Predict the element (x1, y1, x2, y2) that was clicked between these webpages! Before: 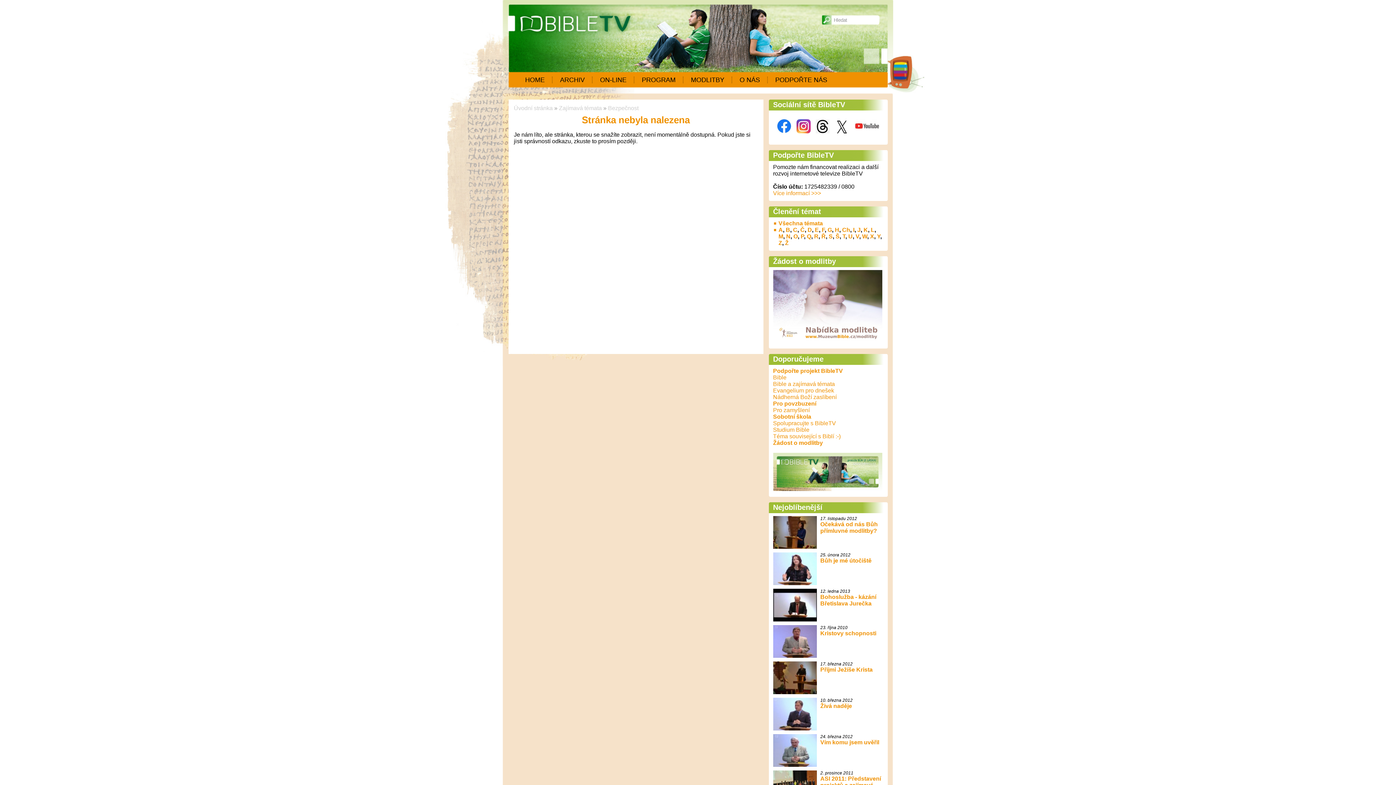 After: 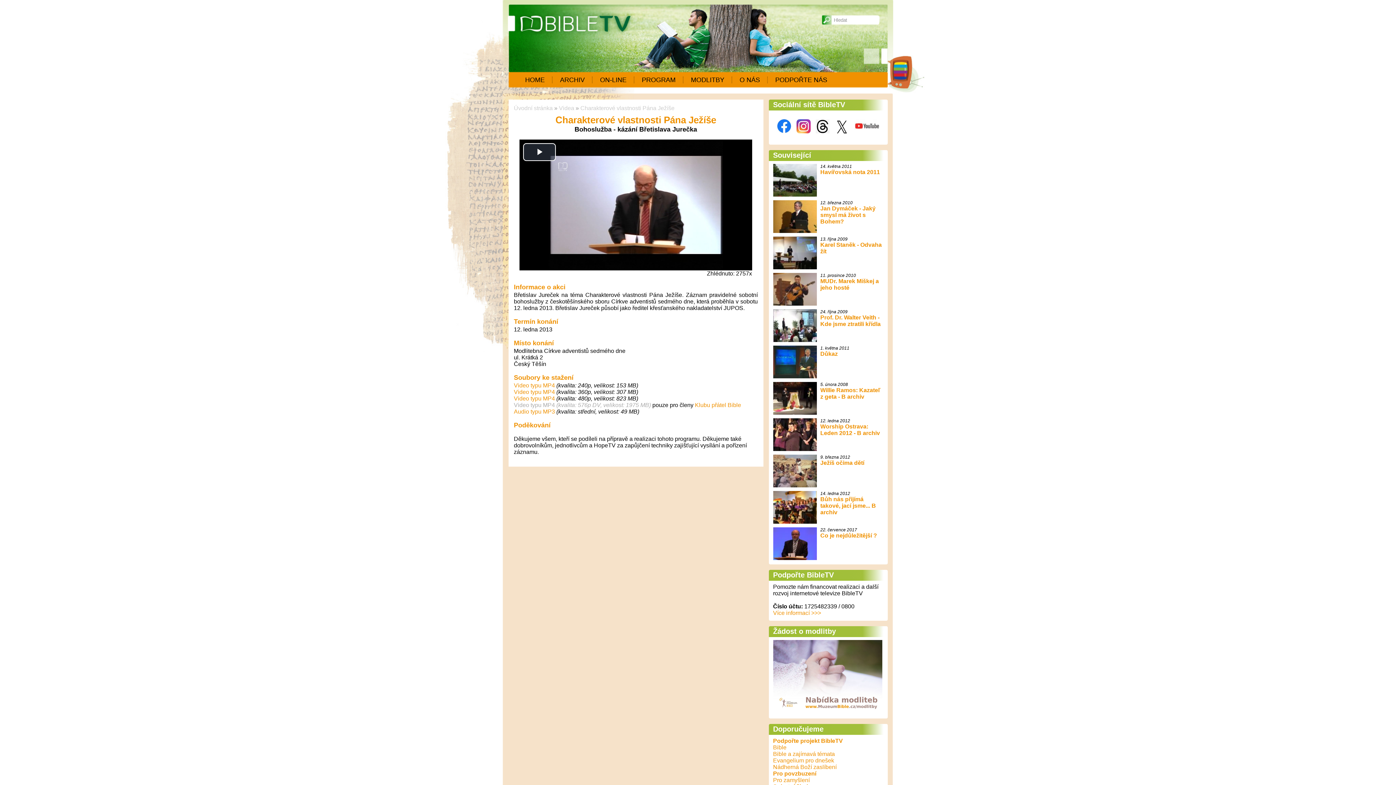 Action: bbox: (820, 594, 876, 606) label: Bohoslužba - kázání Břetislava Jurečka